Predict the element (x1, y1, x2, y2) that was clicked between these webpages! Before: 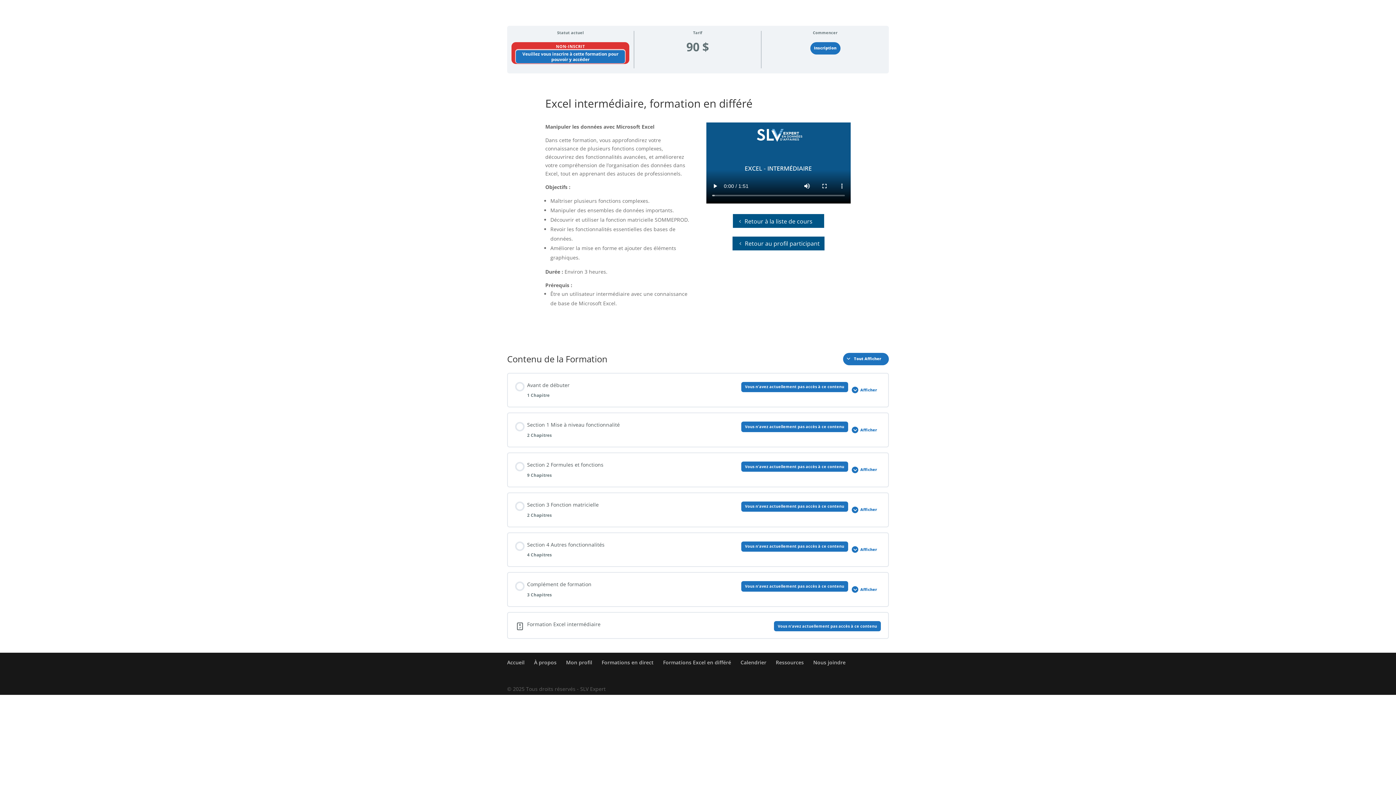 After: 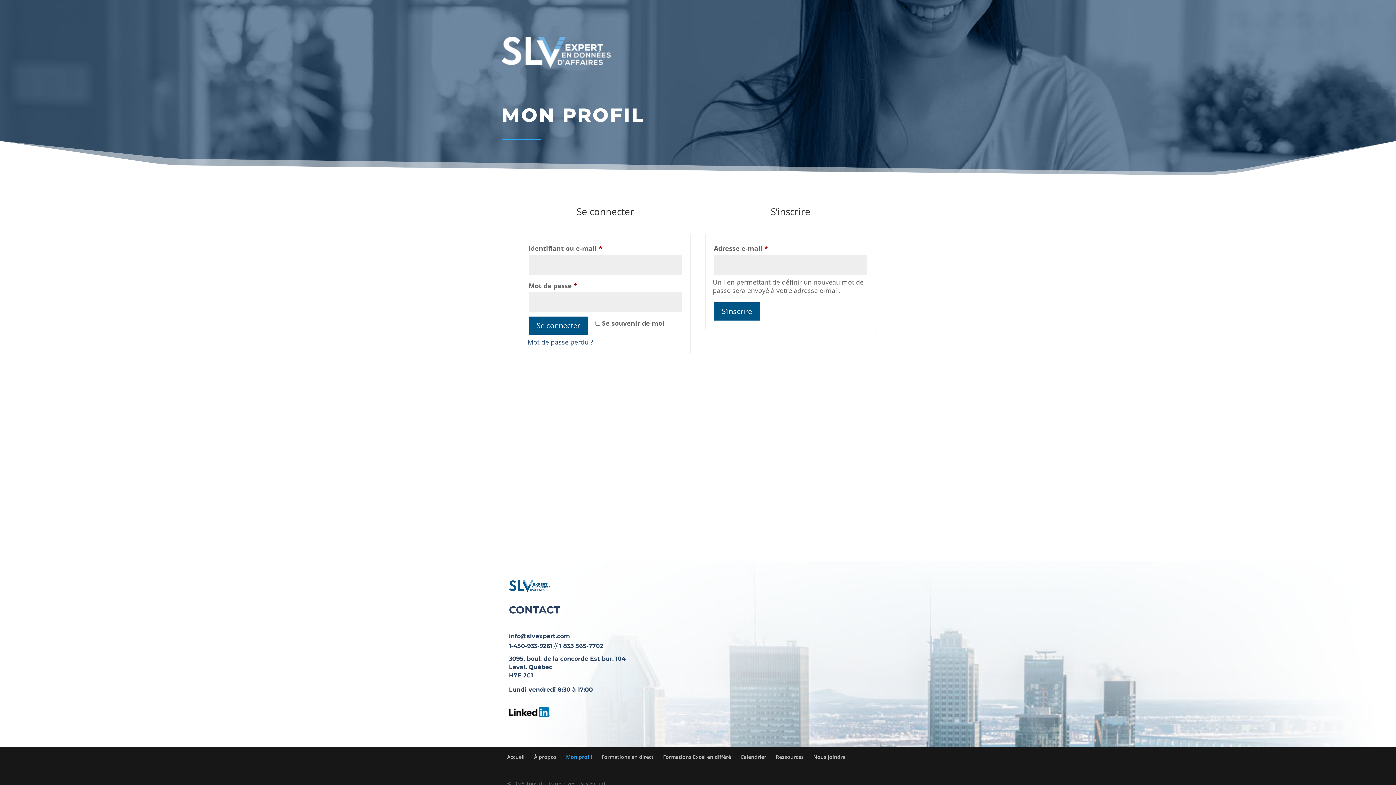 Action: bbox: (732, 236, 824, 250) label: Retour au profil participant